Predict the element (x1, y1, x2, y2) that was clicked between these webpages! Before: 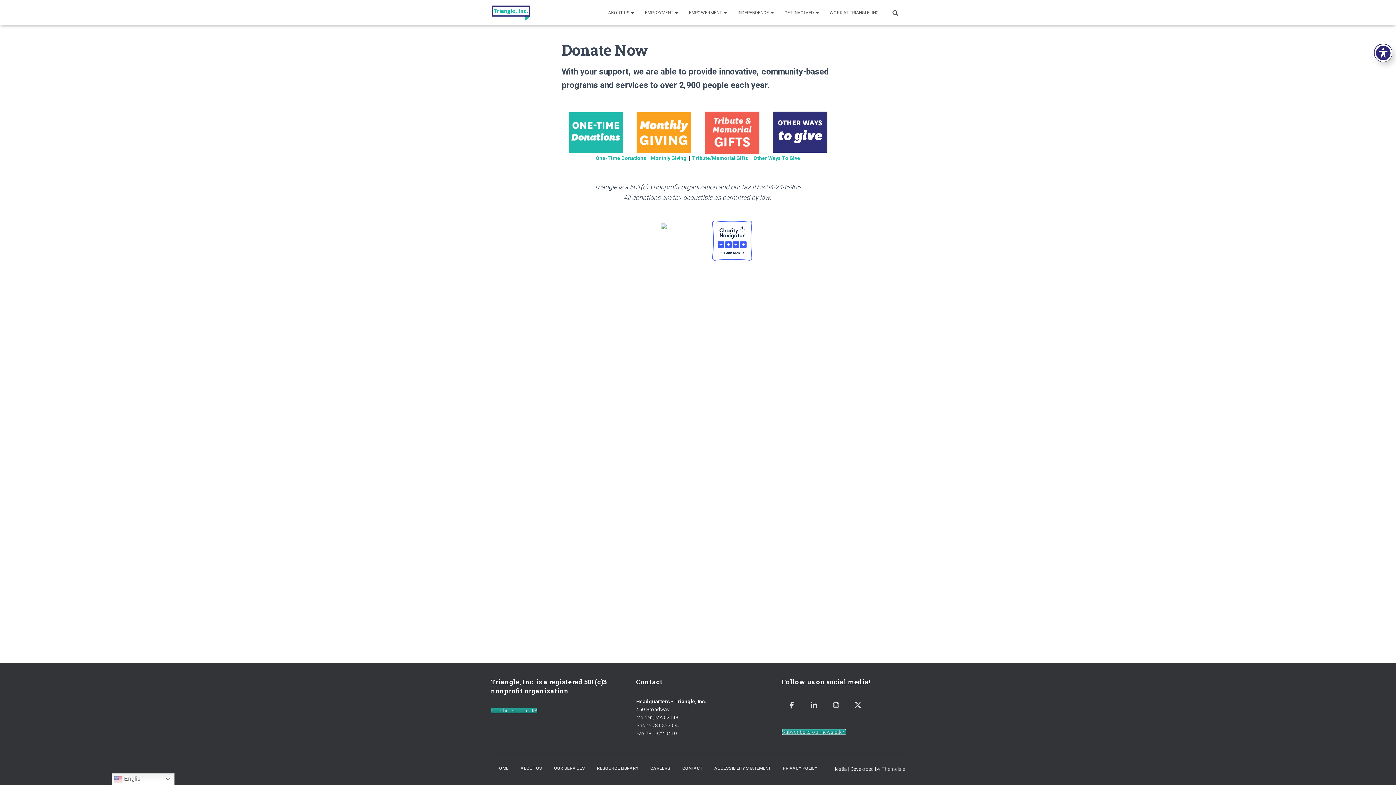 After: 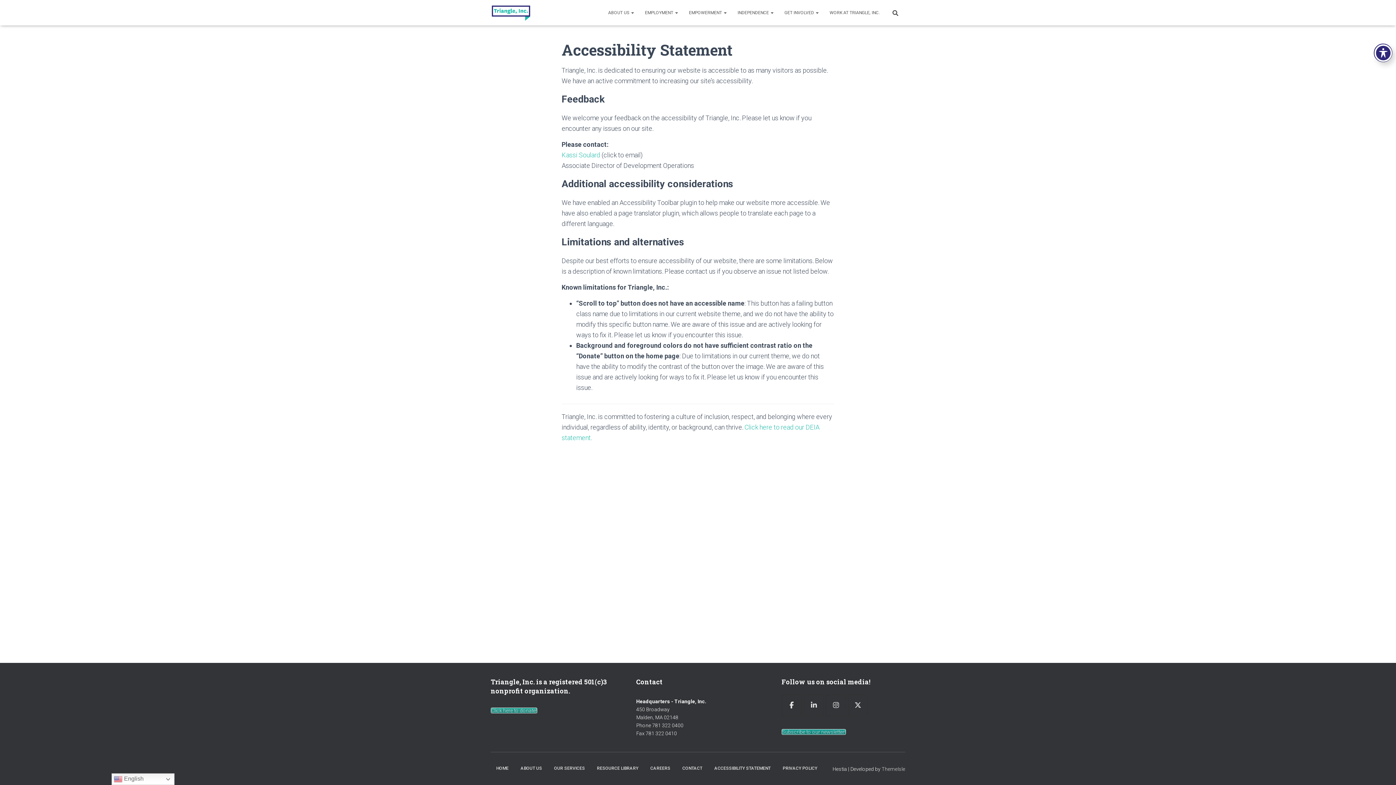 Action: label: ACCESSIBILITY STATEMENT bbox: (709, 760, 776, 777)